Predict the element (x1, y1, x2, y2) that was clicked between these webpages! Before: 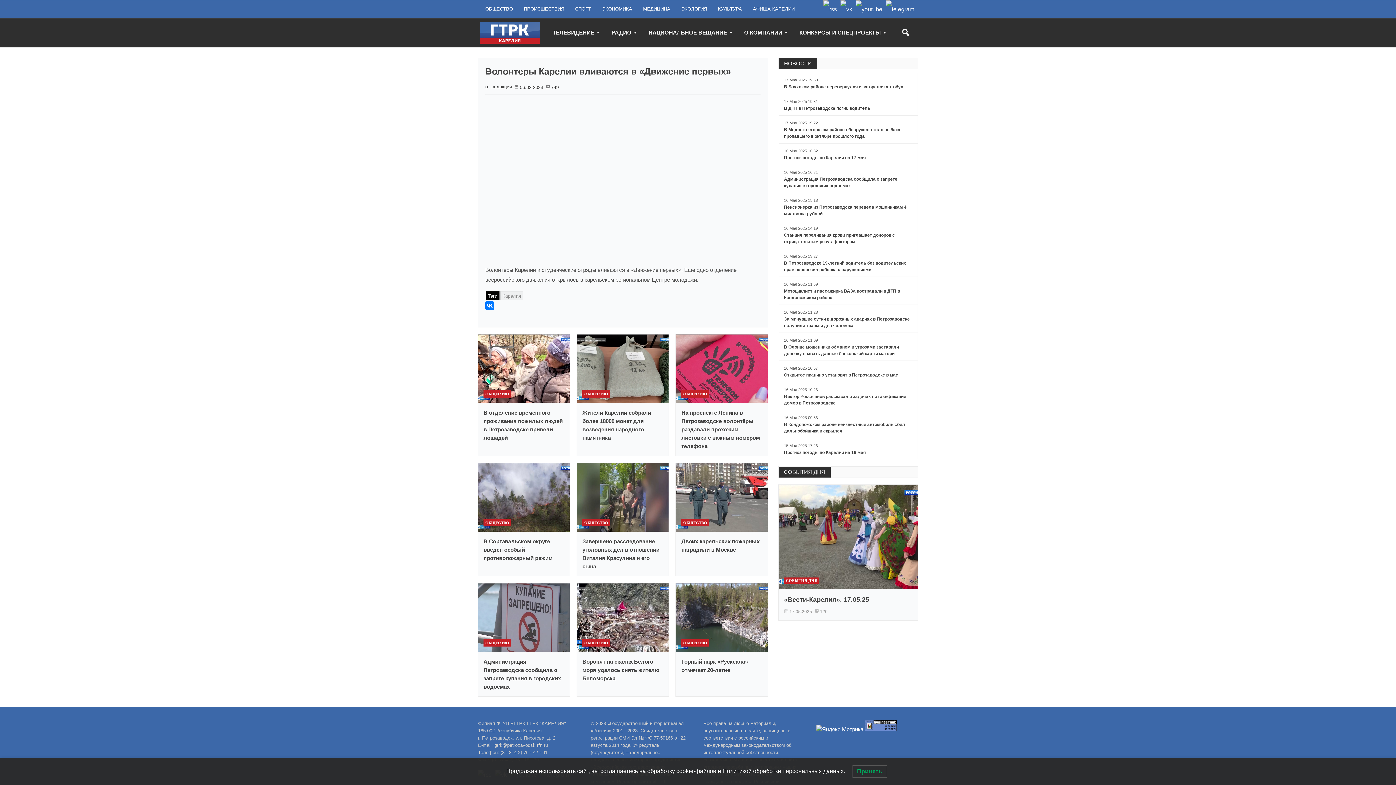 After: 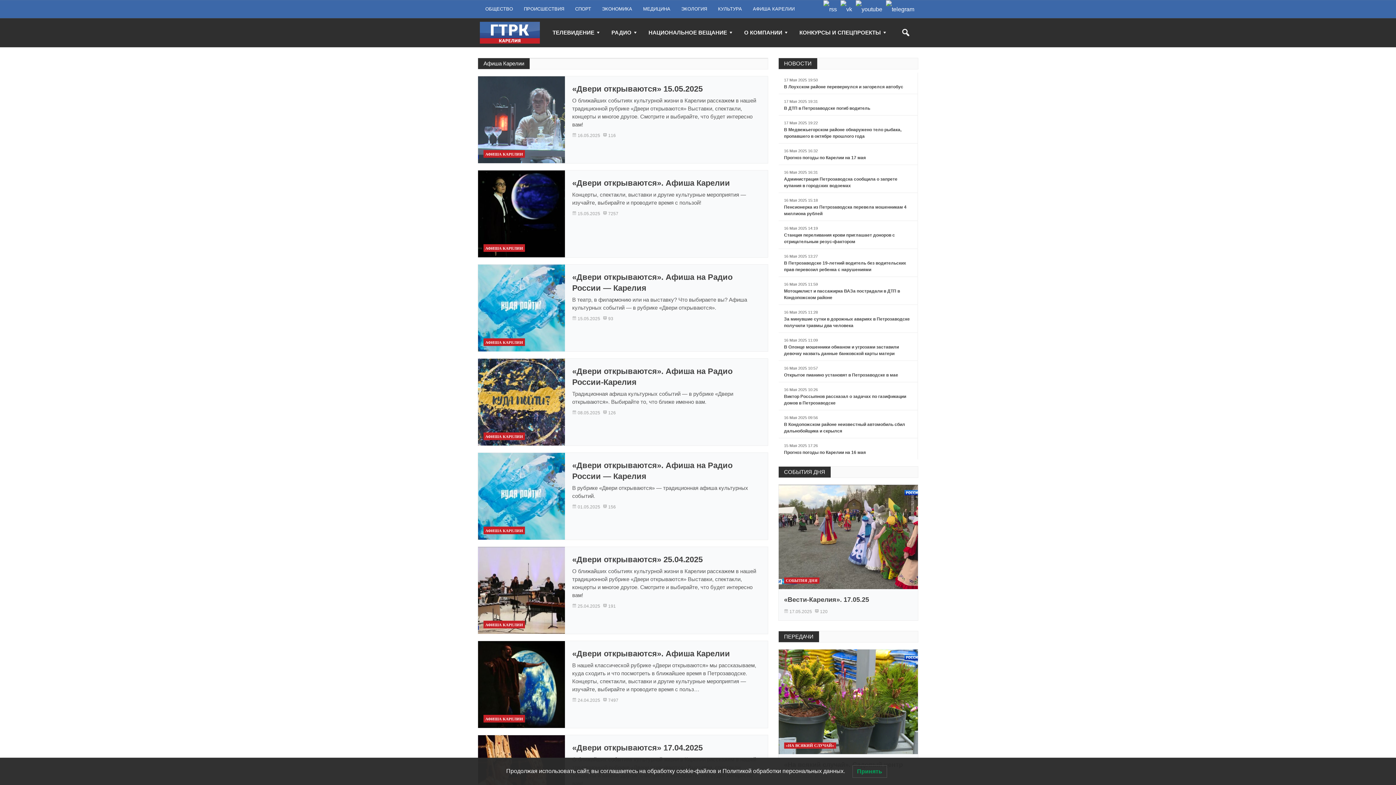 Action: label: АФИША КАРЕЛИИ bbox: (747, 0, 800, 18)